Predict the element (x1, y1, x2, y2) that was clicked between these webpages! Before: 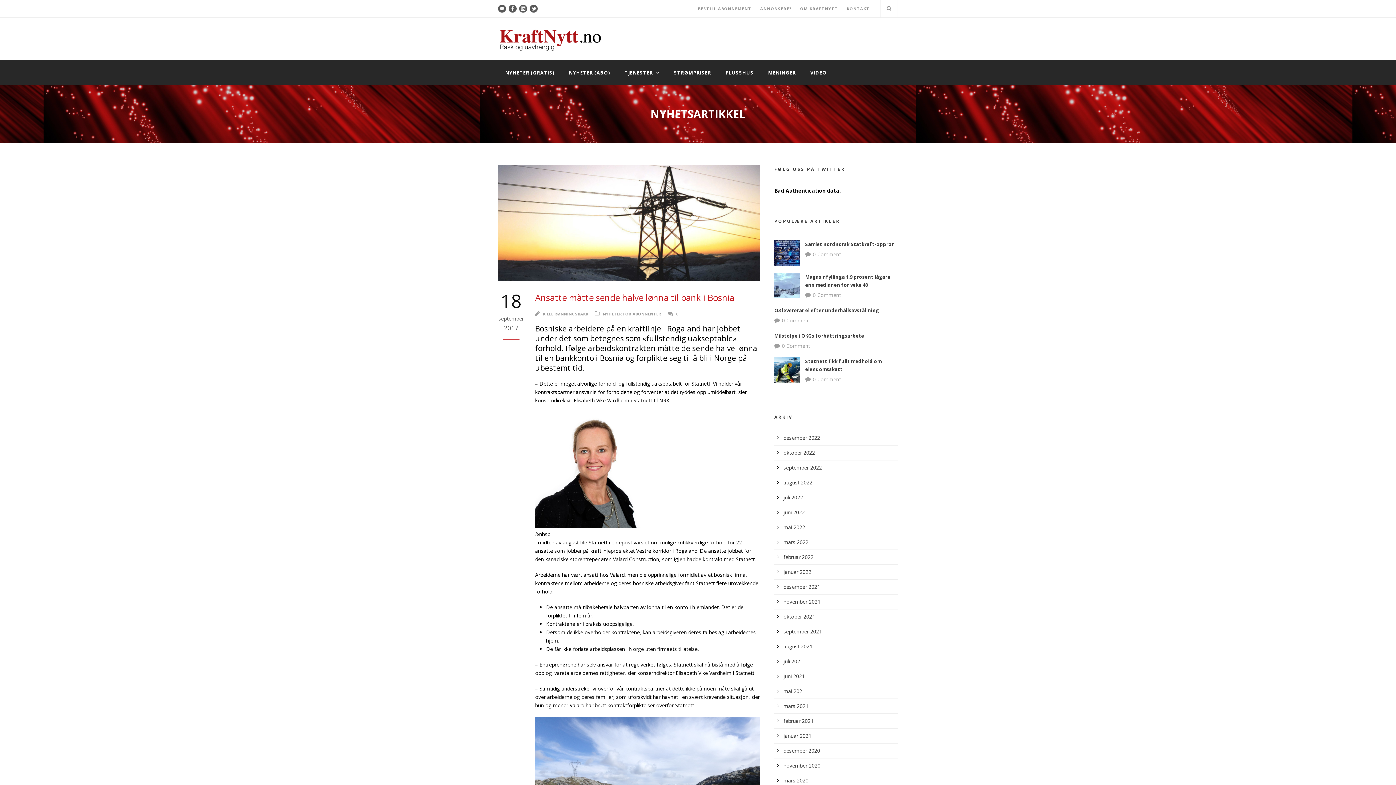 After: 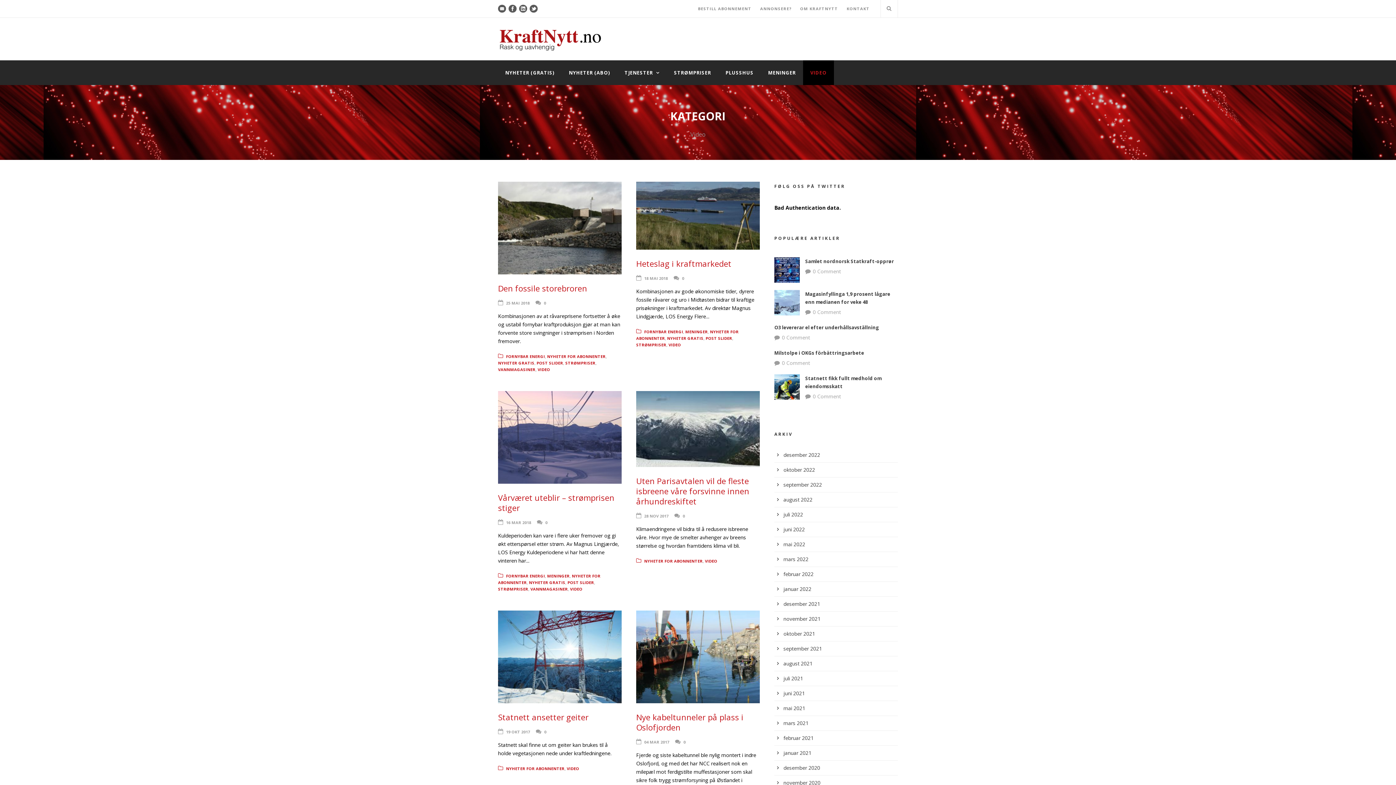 Action: bbox: (803, 60, 834, 85) label: VIDEO